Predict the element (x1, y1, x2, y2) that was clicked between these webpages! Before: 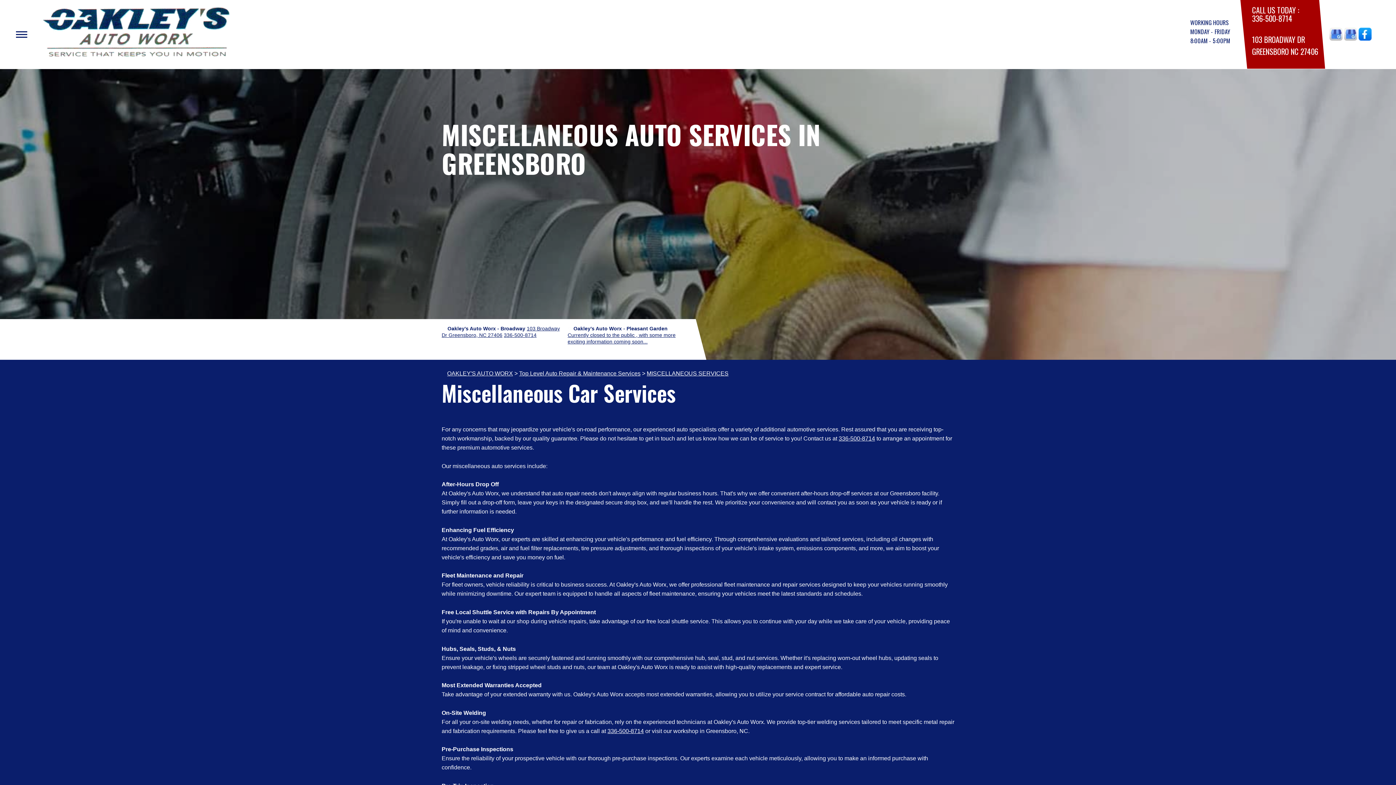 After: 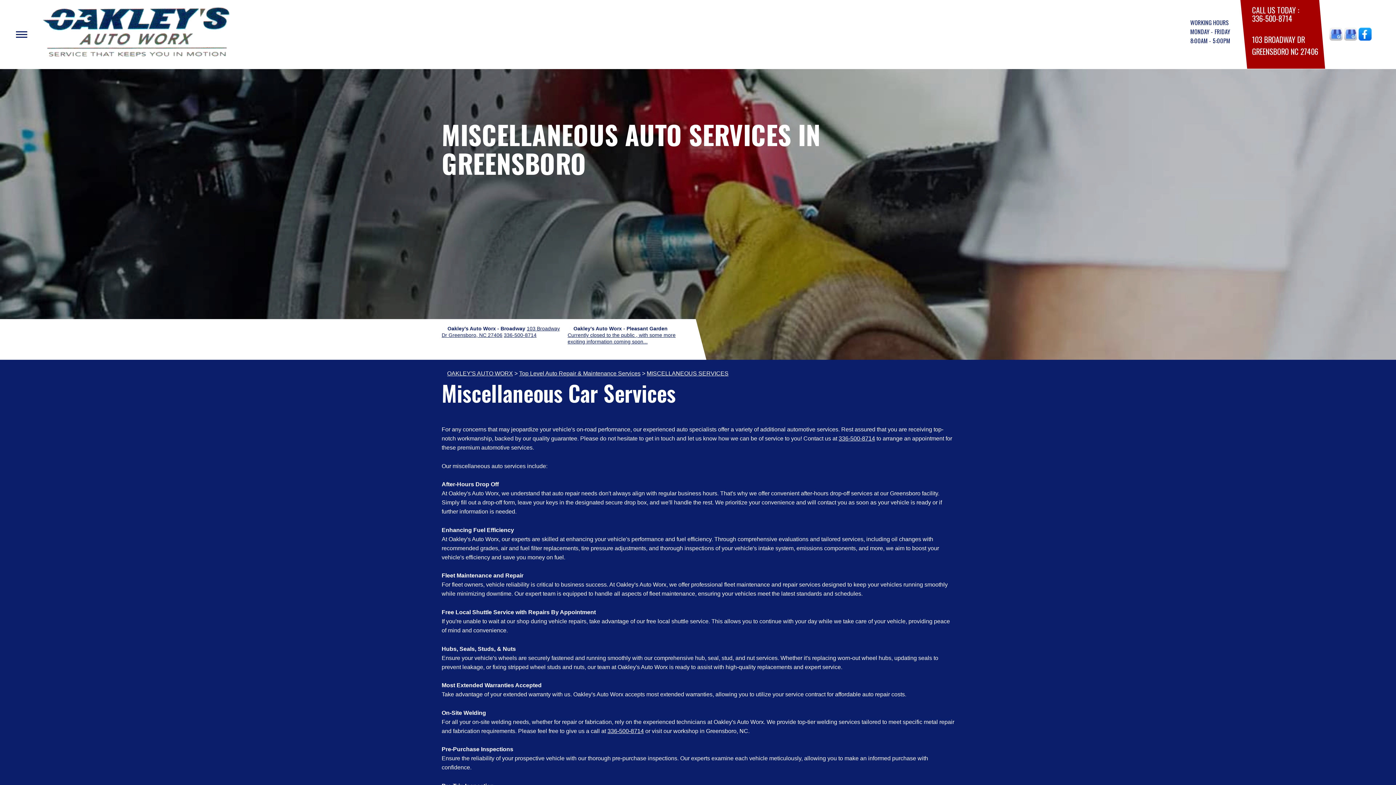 Action: label: 336-500-8714 bbox: (1252, 16, 1292, 21)